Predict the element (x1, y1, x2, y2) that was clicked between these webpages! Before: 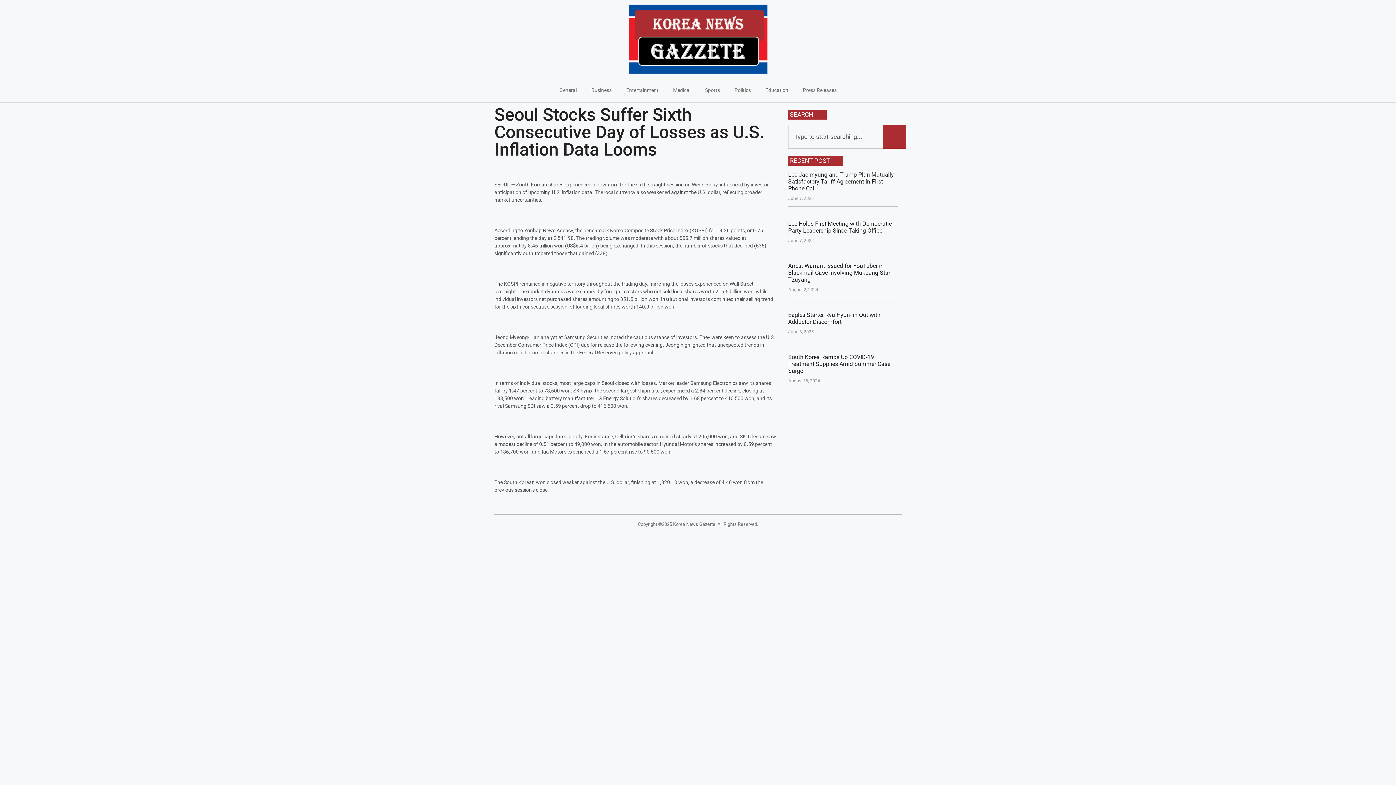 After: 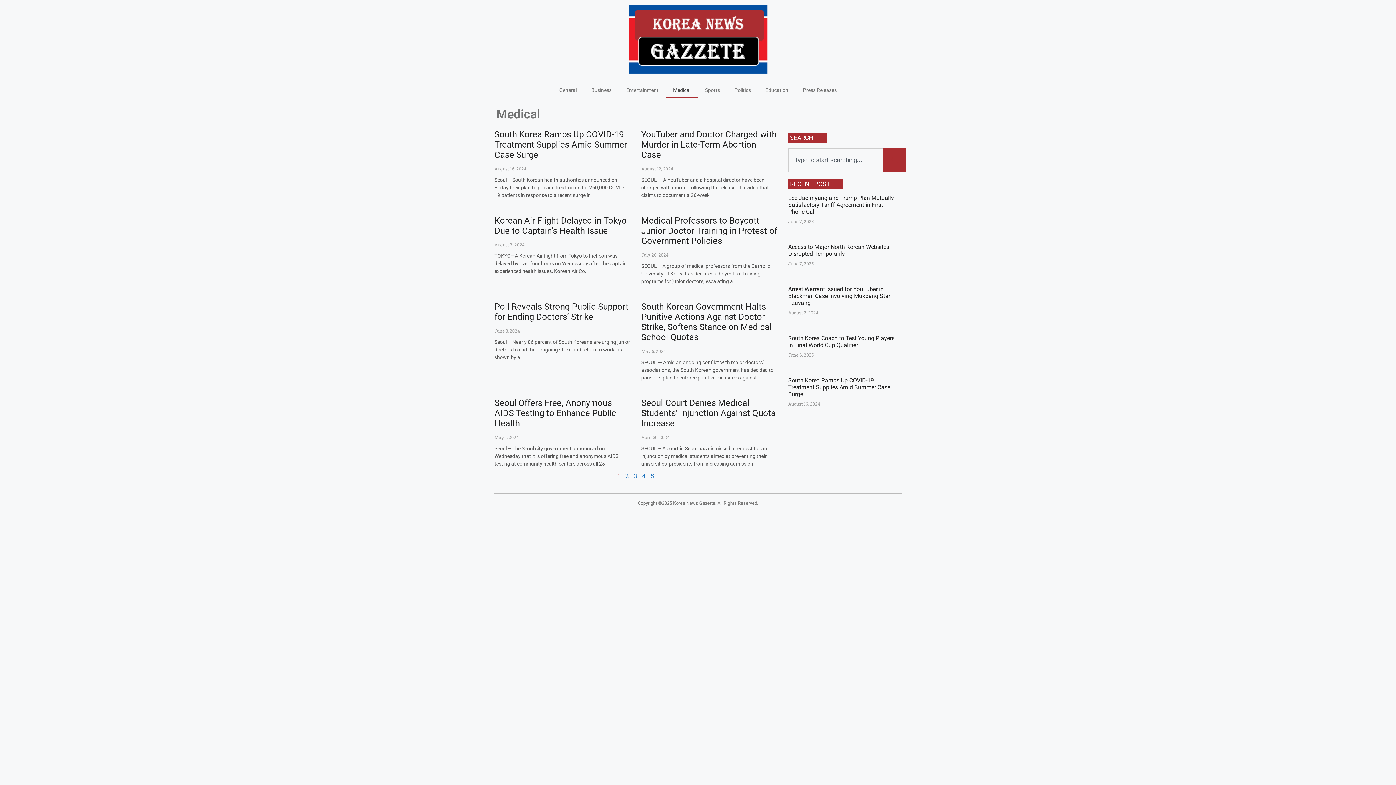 Action: bbox: (666, 81, 698, 98) label: Medical